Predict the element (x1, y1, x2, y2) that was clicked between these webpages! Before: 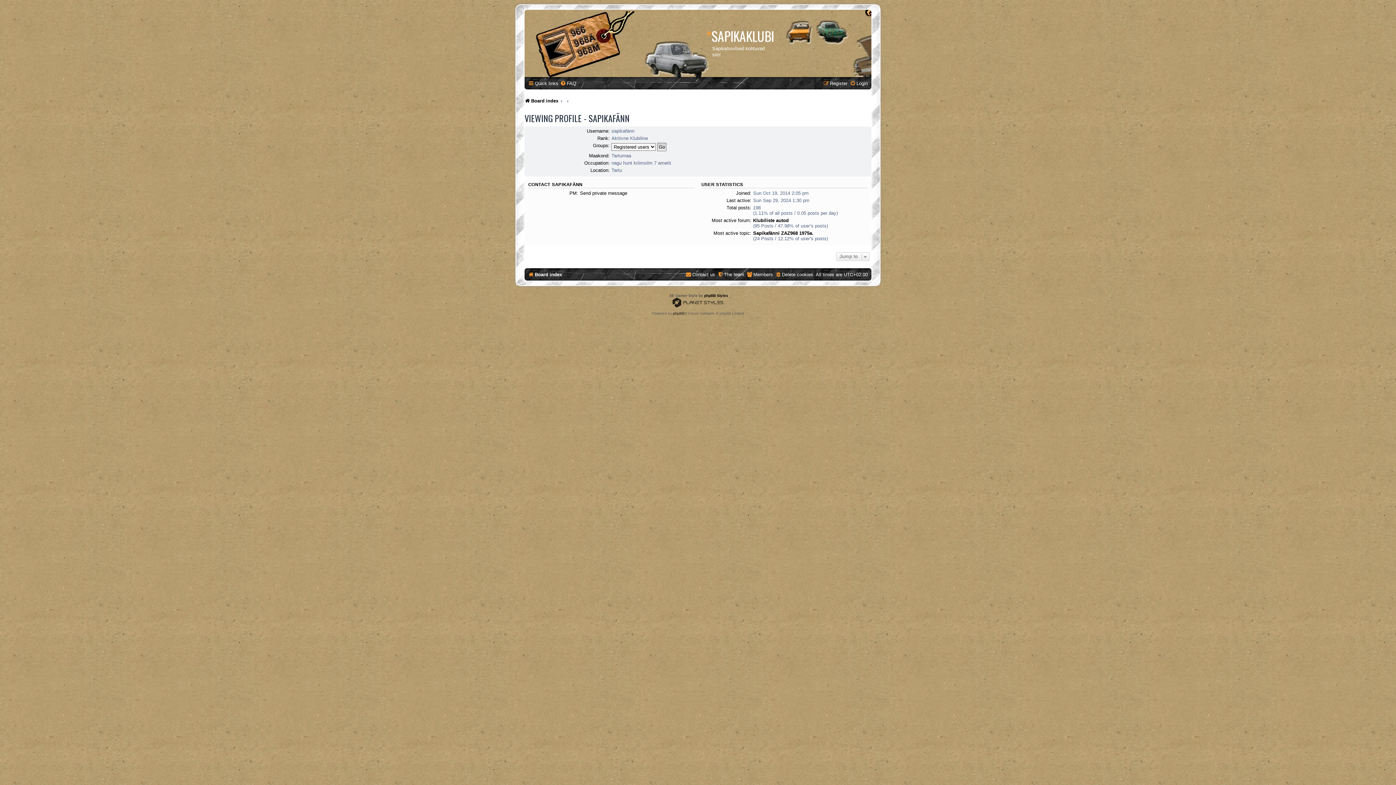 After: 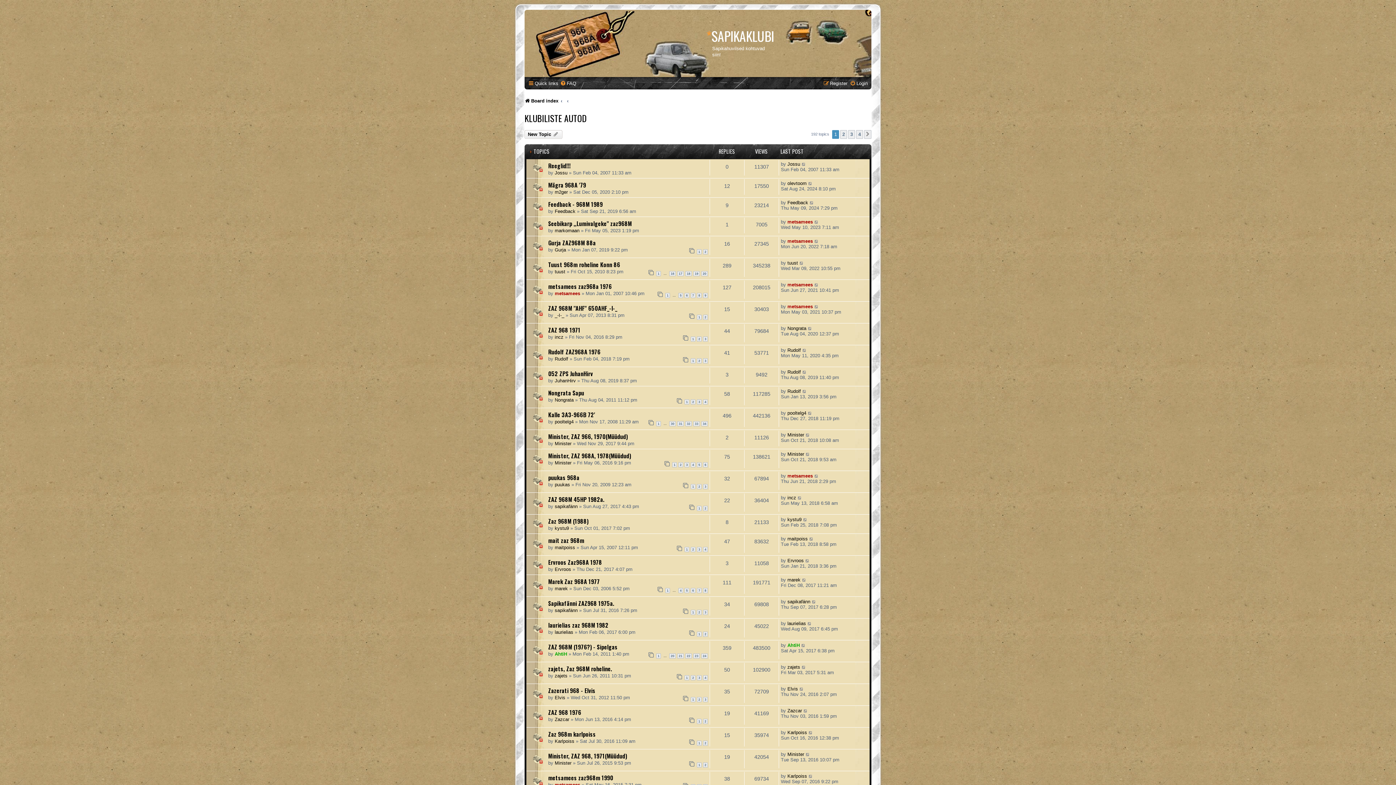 Action: label: Klubiliste autod bbox: (753, 217, 788, 223)